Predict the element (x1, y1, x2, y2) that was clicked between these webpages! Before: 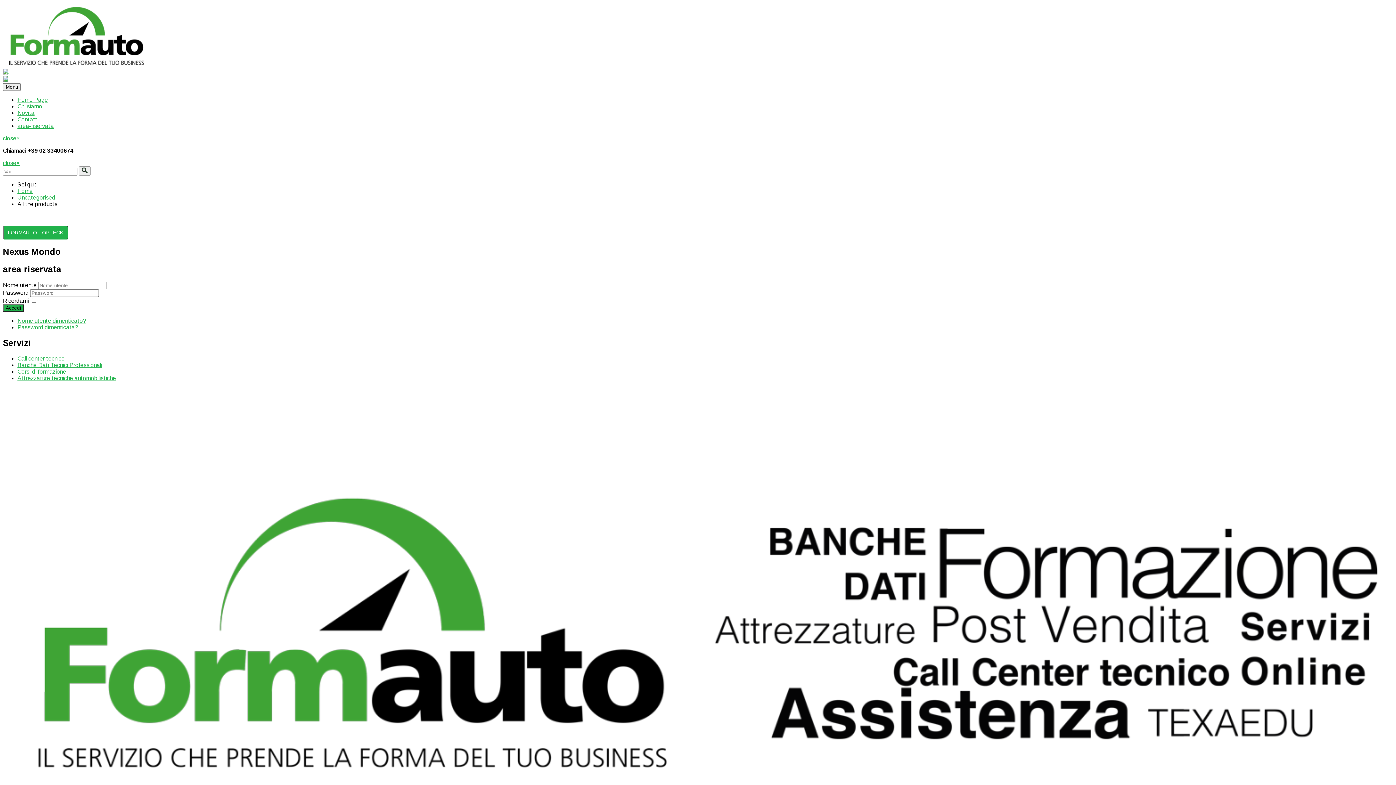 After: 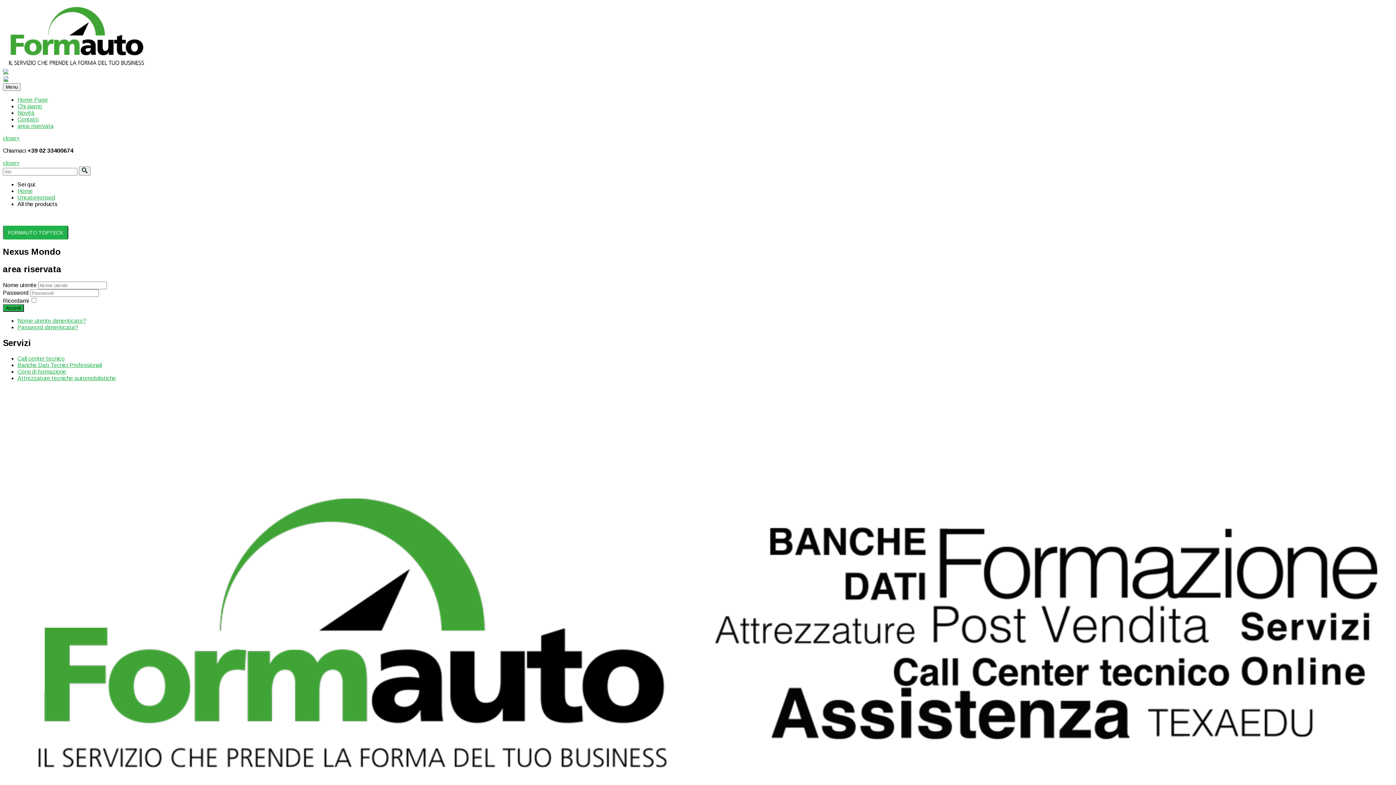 Action: bbox: (2, 76, 8, 82)